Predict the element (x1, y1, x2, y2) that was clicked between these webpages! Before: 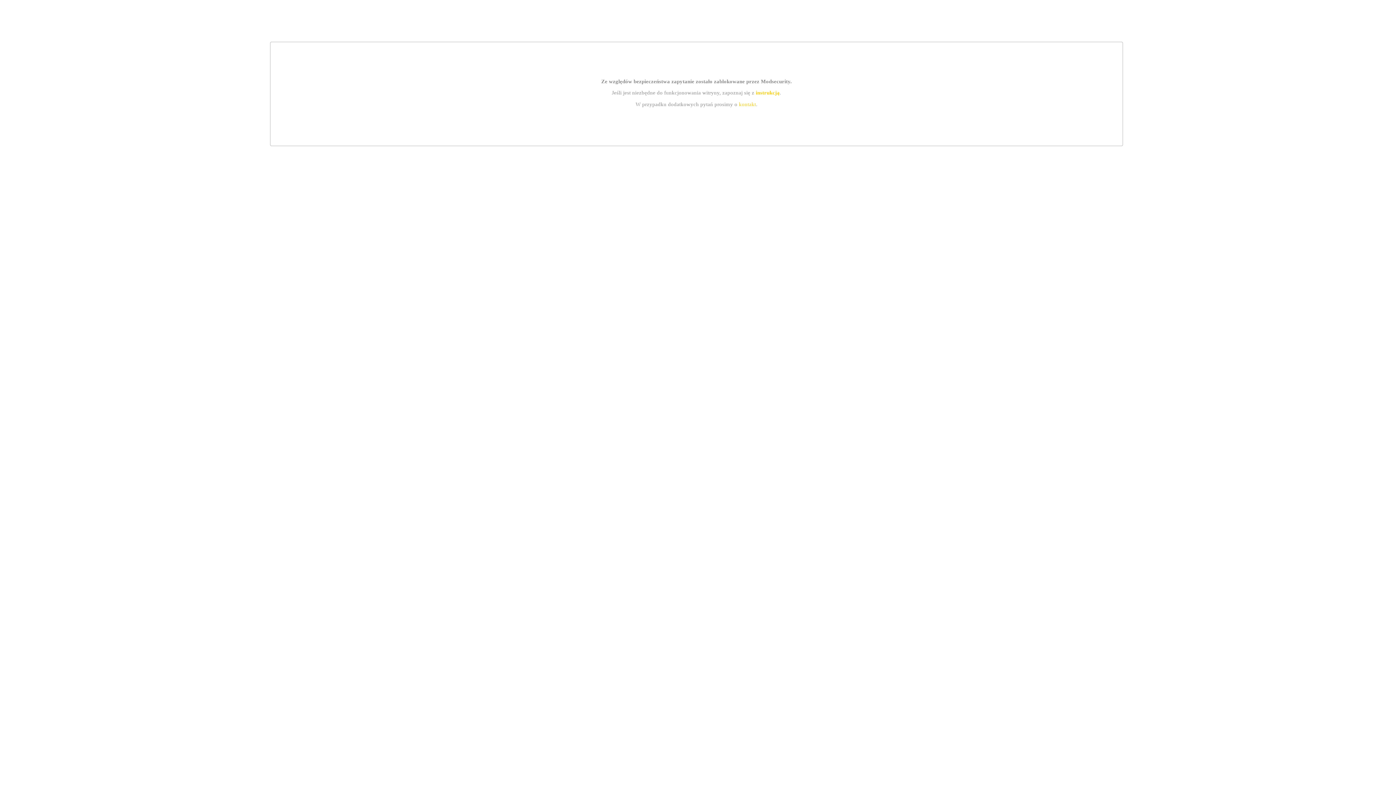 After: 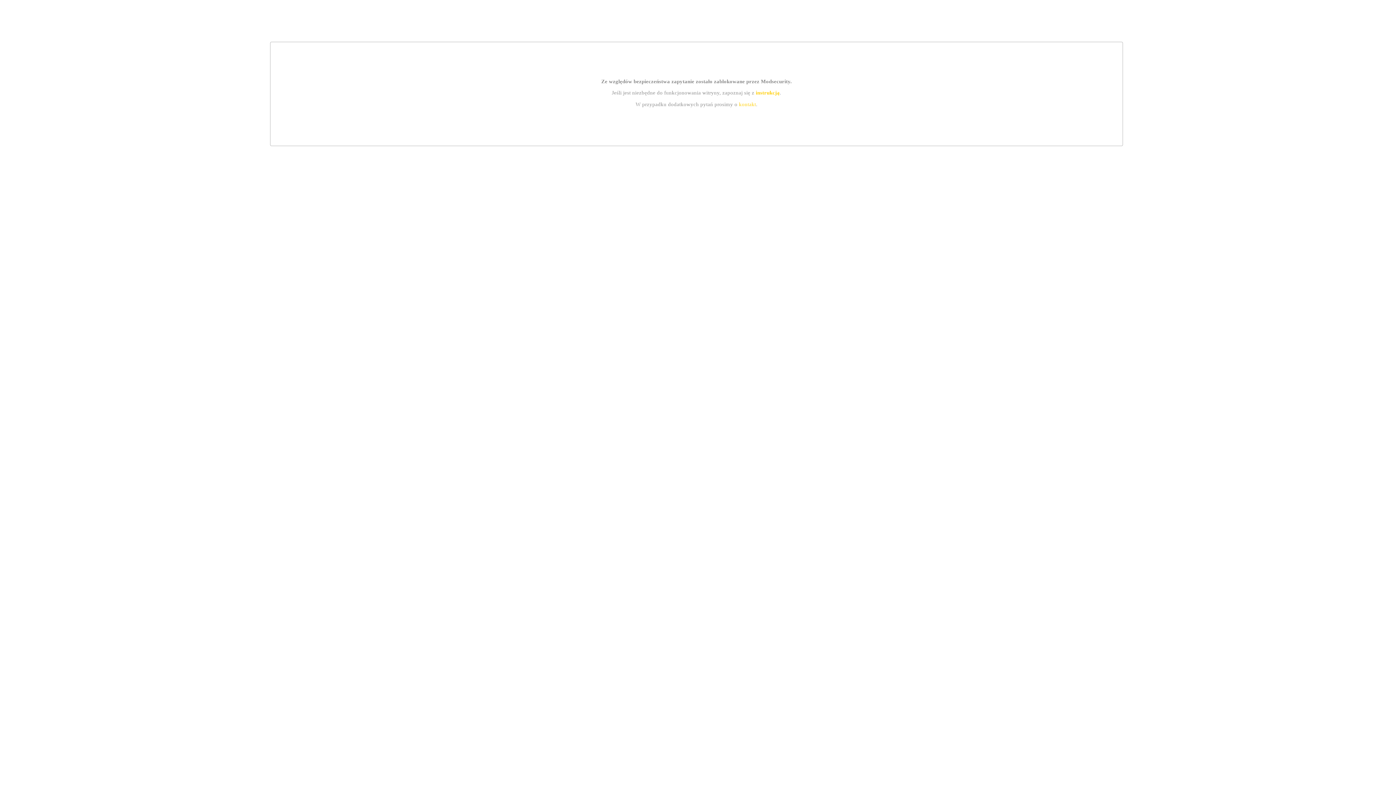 Action: label: kontakt bbox: (739, 101, 756, 107)